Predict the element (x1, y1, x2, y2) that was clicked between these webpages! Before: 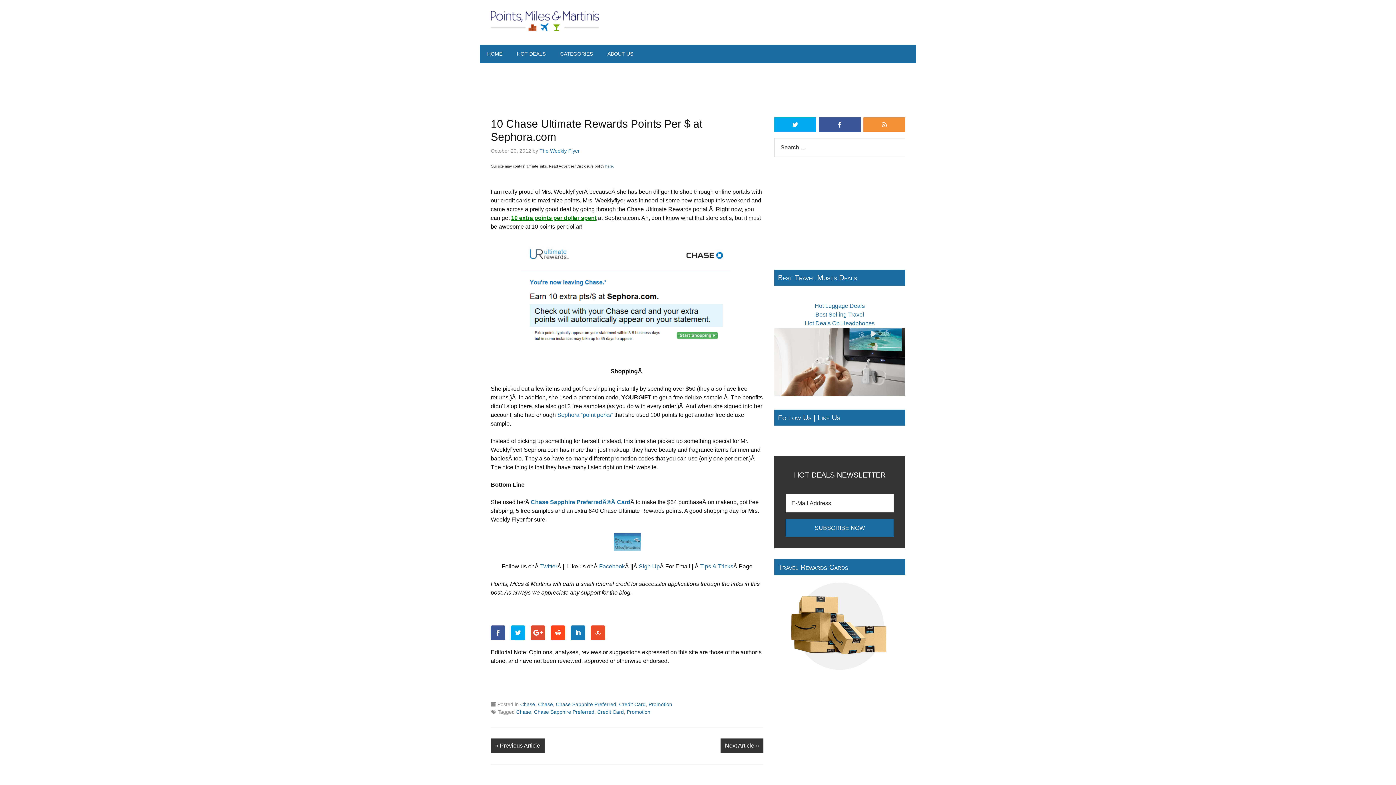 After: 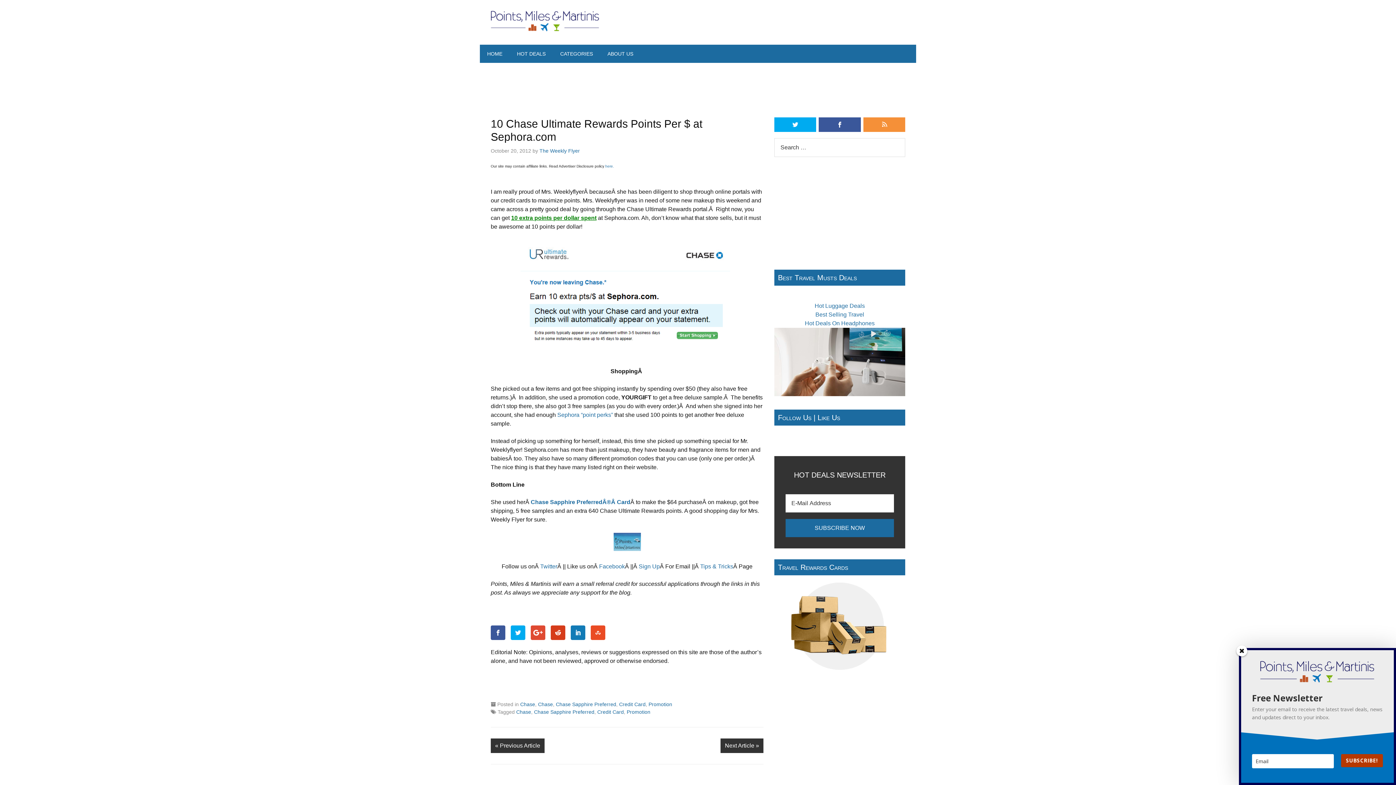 Action: bbox: (550, 625, 565, 640)